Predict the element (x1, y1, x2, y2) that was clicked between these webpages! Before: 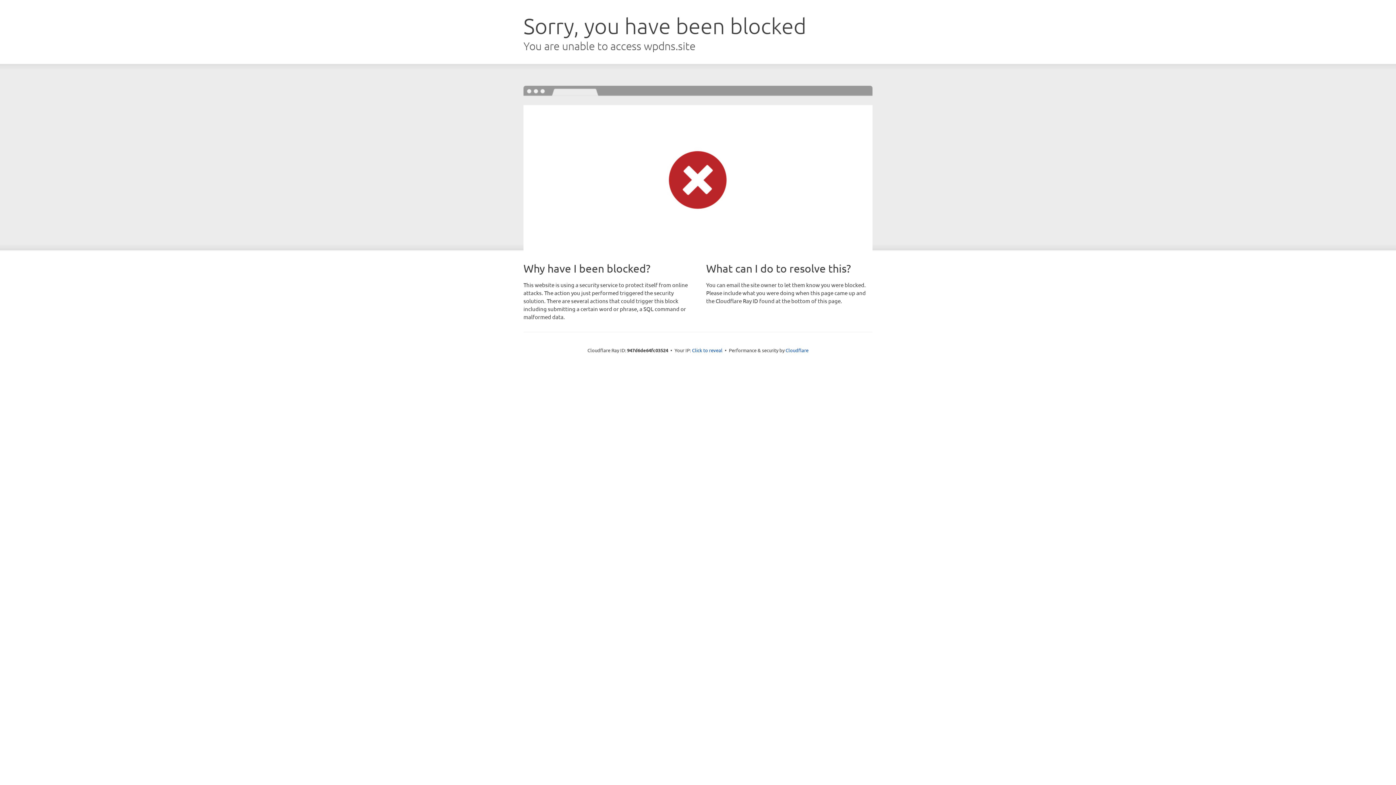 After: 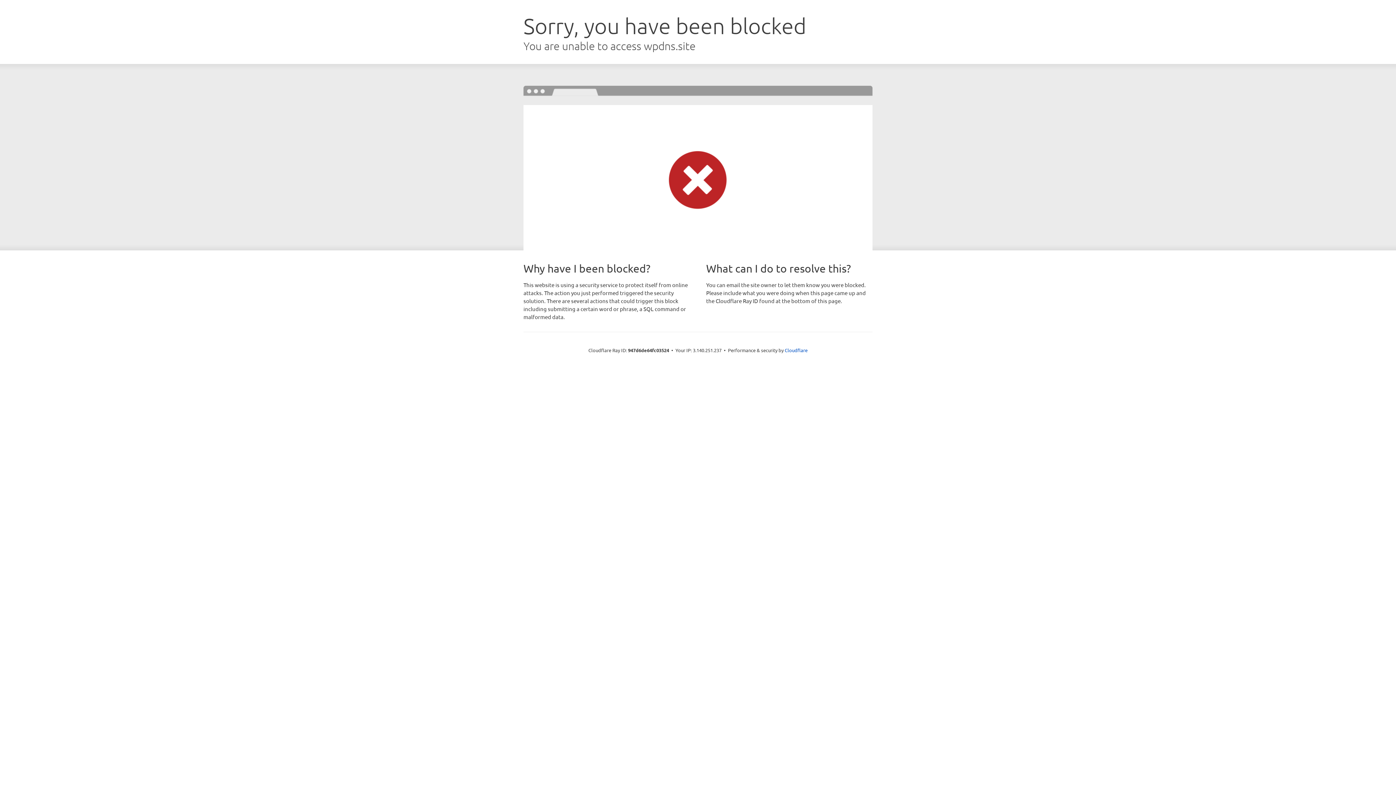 Action: bbox: (692, 346, 722, 353) label: Click to reveal